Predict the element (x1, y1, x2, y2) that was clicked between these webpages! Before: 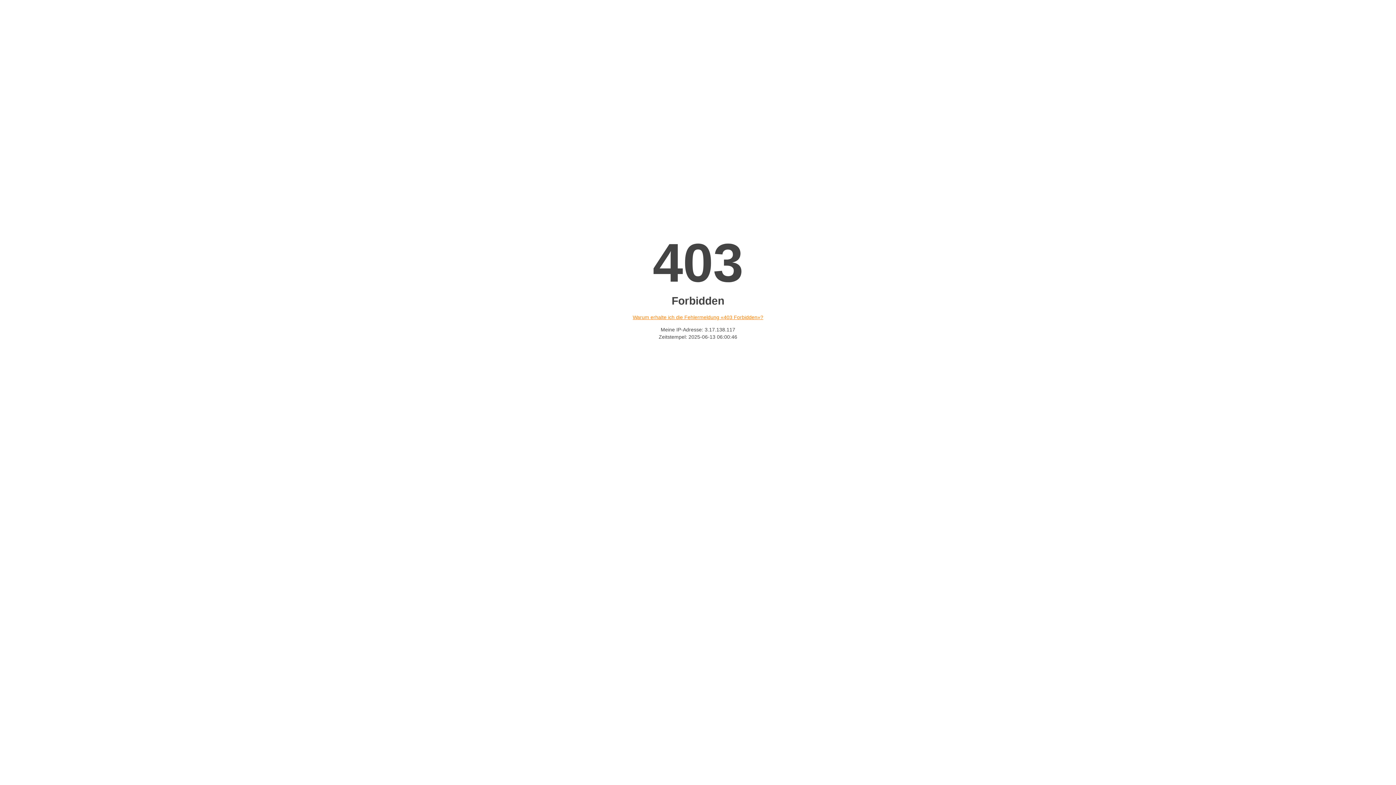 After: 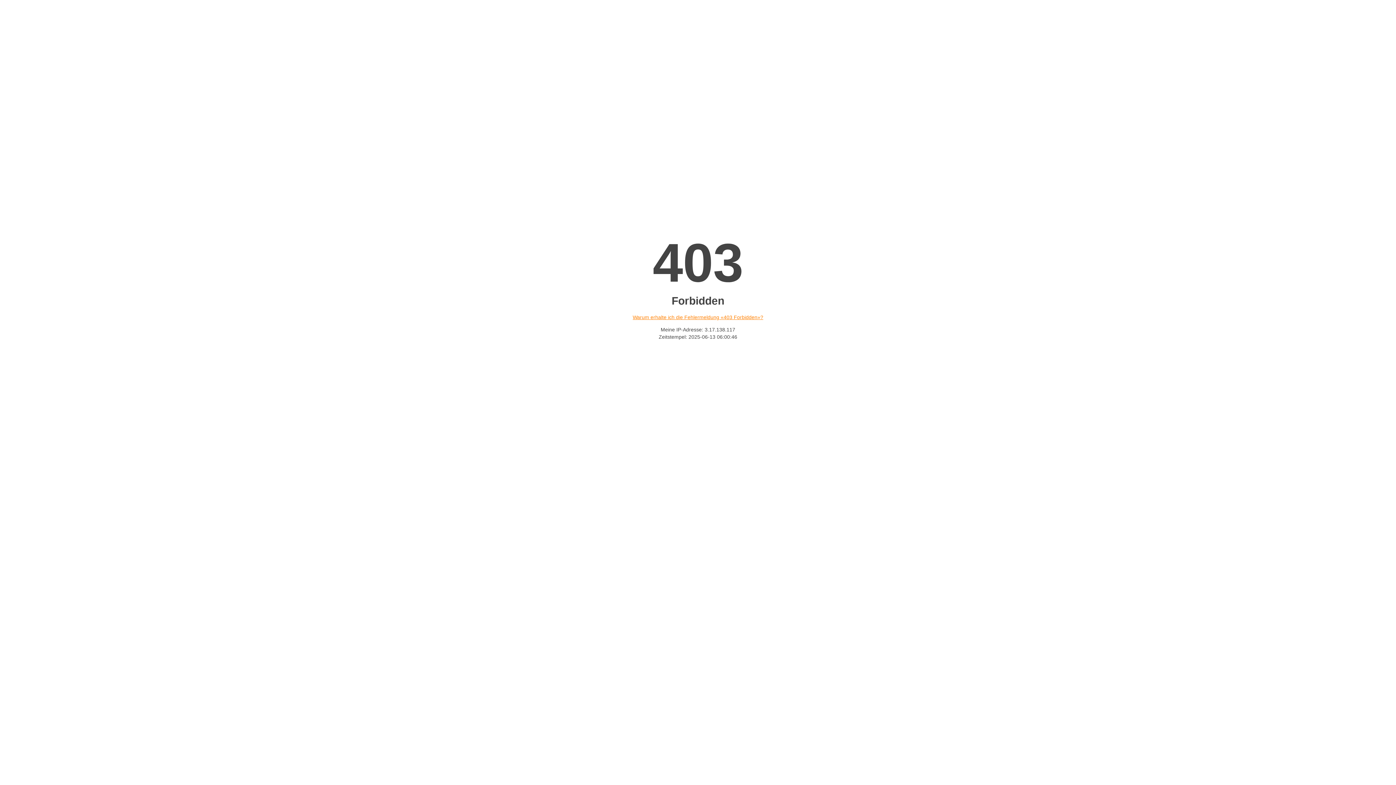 Action: bbox: (632, 314, 763, 320) label: Warum erhalte ich die Fehlermeldung «403 Forbidden»?